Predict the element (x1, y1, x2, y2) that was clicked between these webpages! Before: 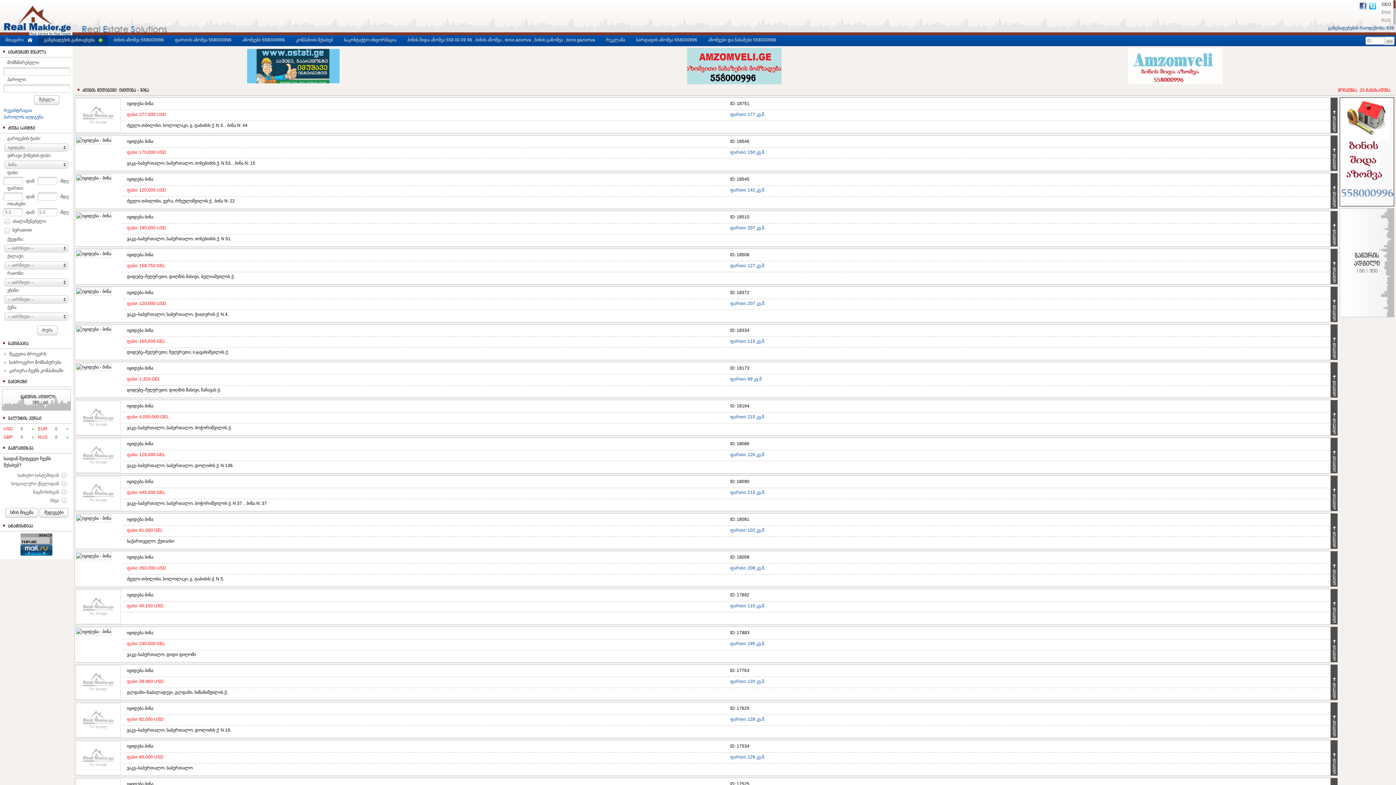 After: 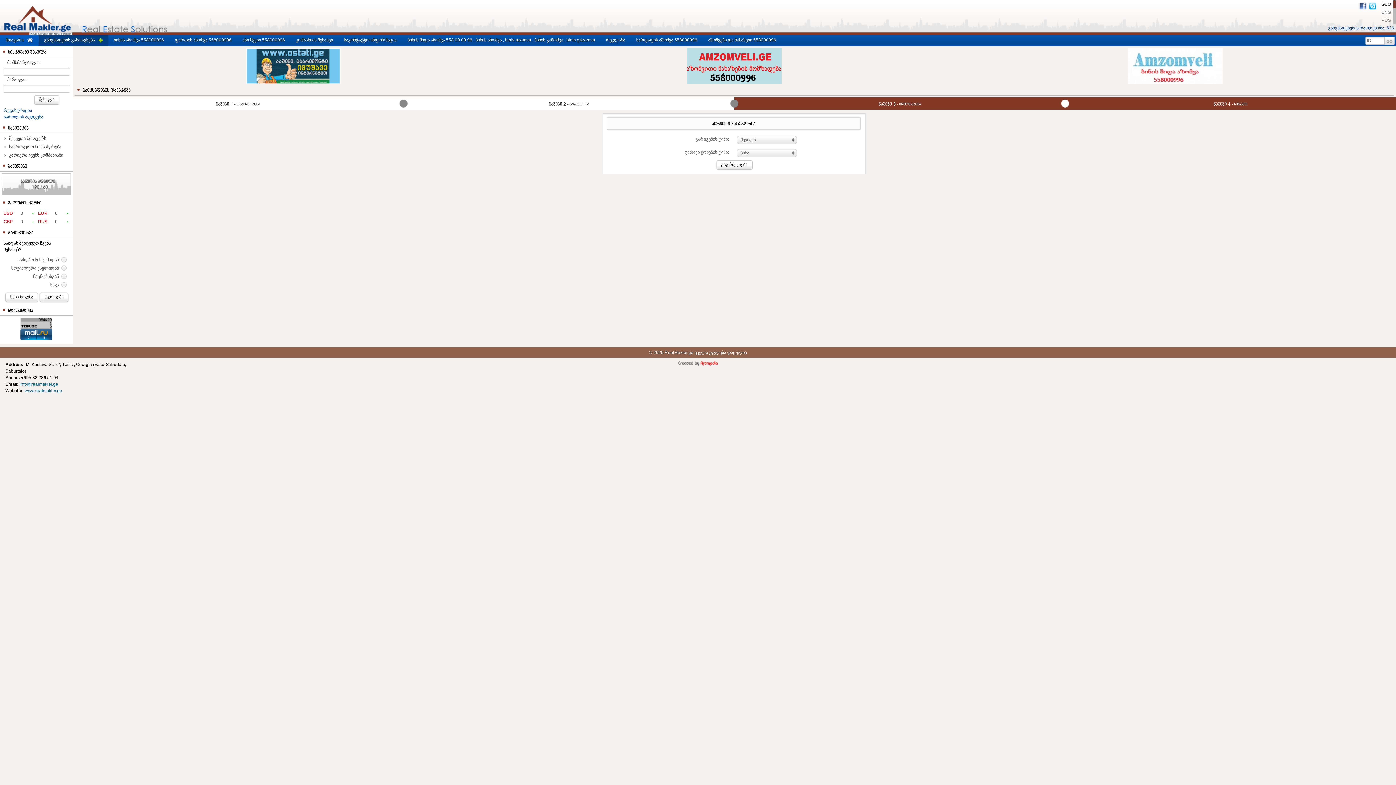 Action: label: შეკვეთა ბროკერს bbox: (9, 351, 46, 356)